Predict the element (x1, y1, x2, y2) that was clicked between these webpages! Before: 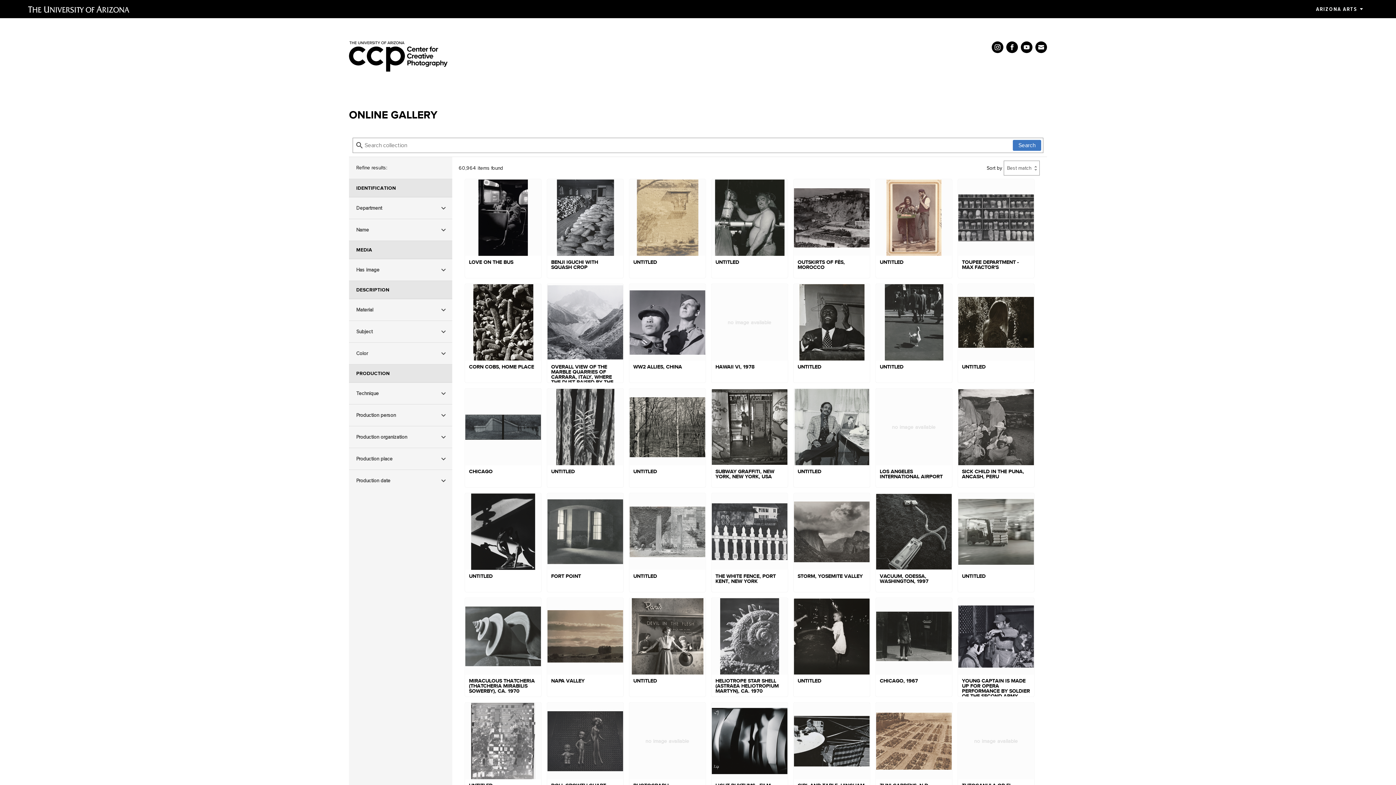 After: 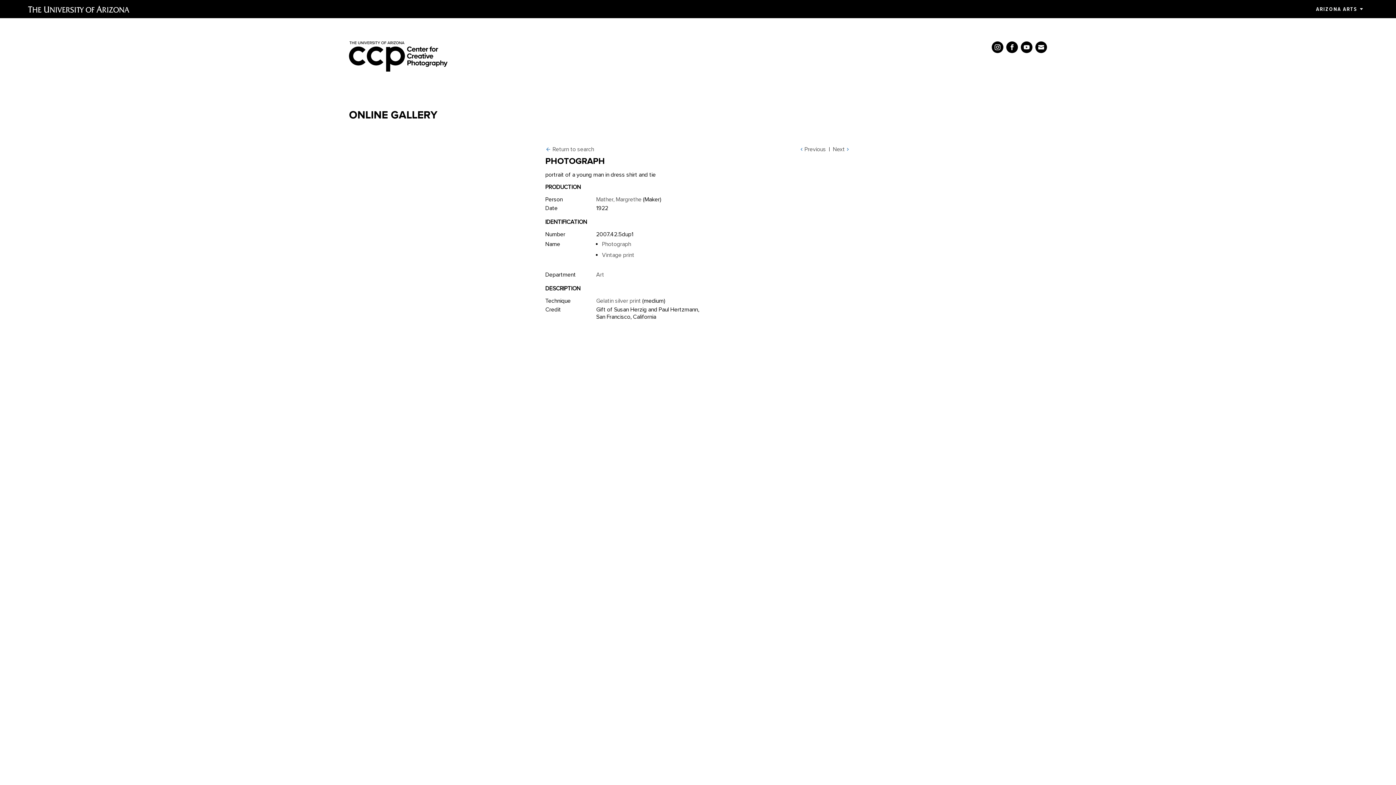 Action: label: no image available
PHOTOGRAPH bbox: (629, 703, 705, 801)